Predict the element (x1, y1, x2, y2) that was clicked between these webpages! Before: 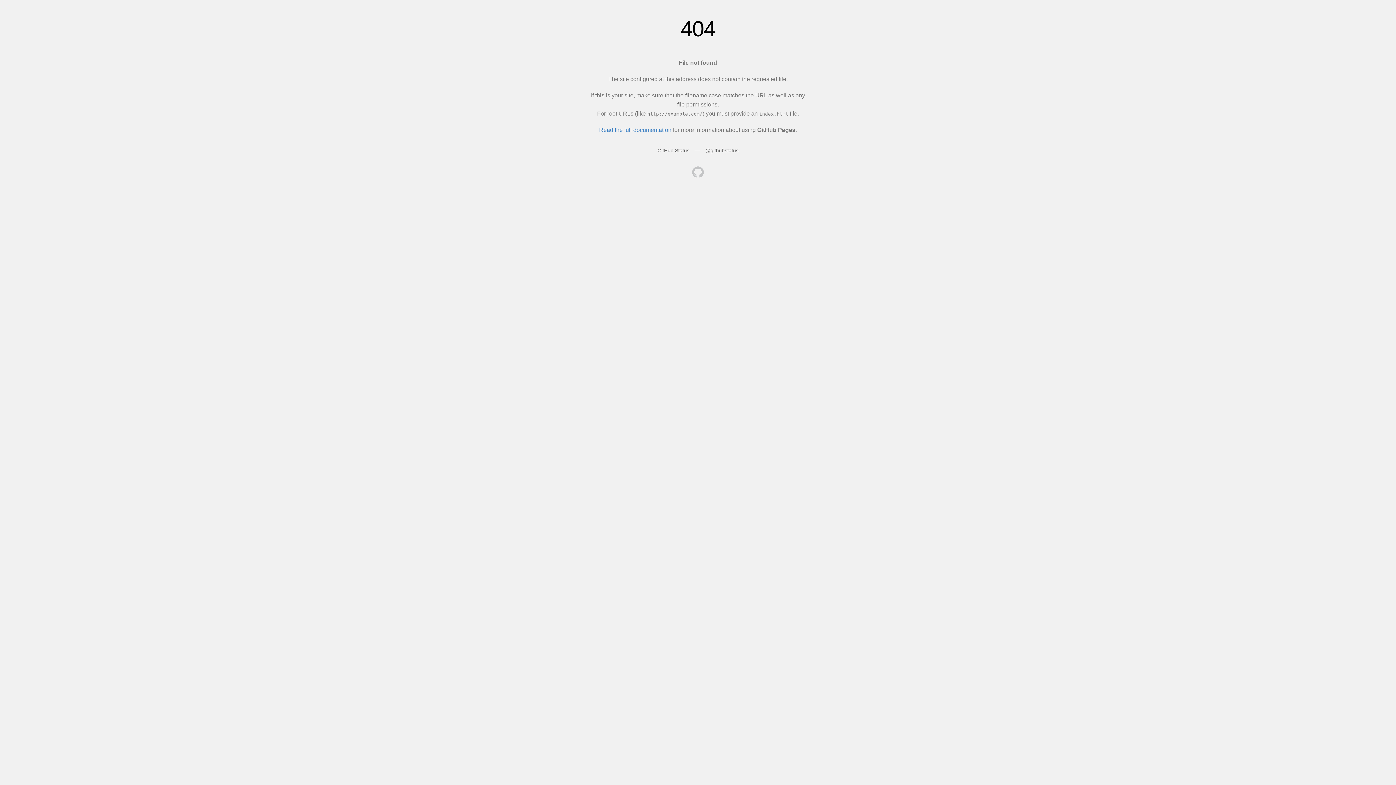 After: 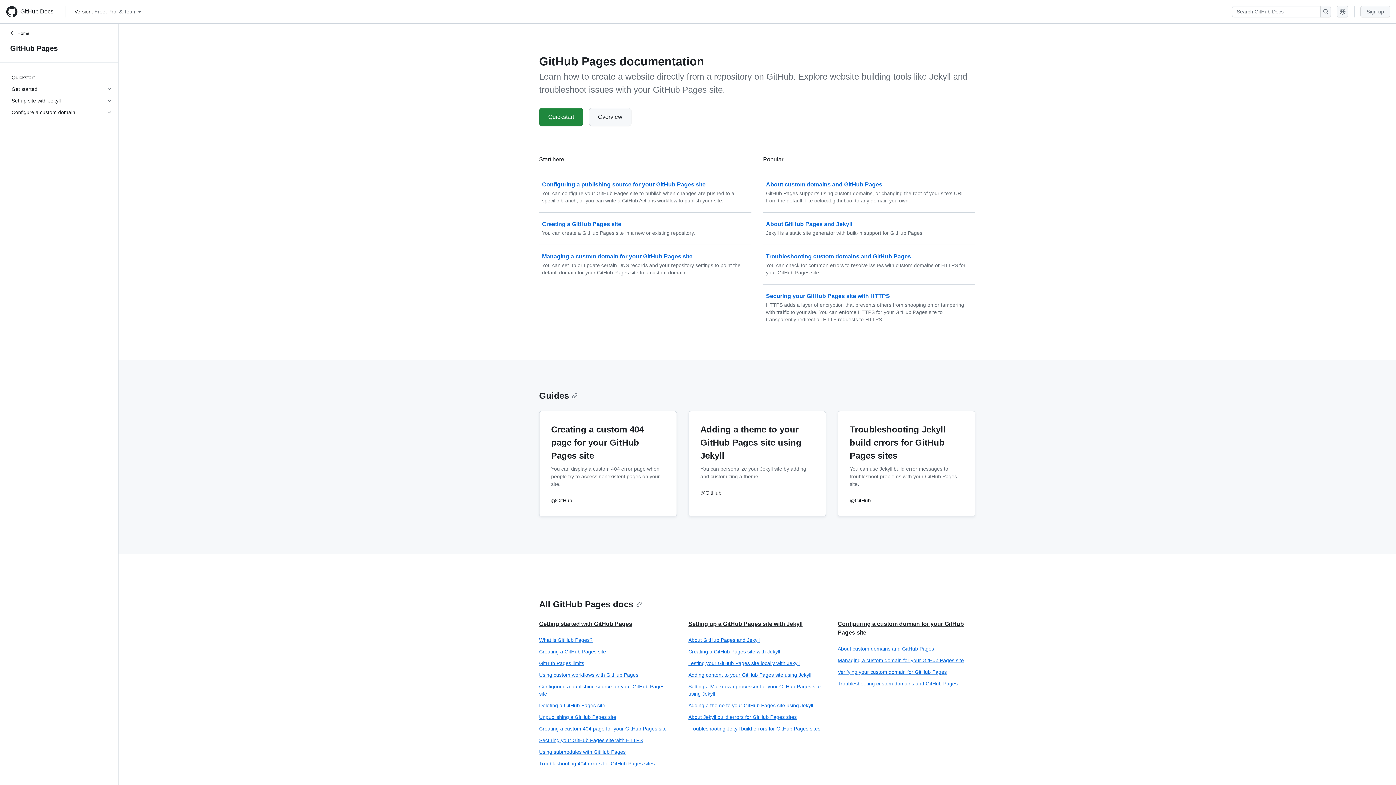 Action: label: Read the full documentation bbox: (599, 126, 671, 133)